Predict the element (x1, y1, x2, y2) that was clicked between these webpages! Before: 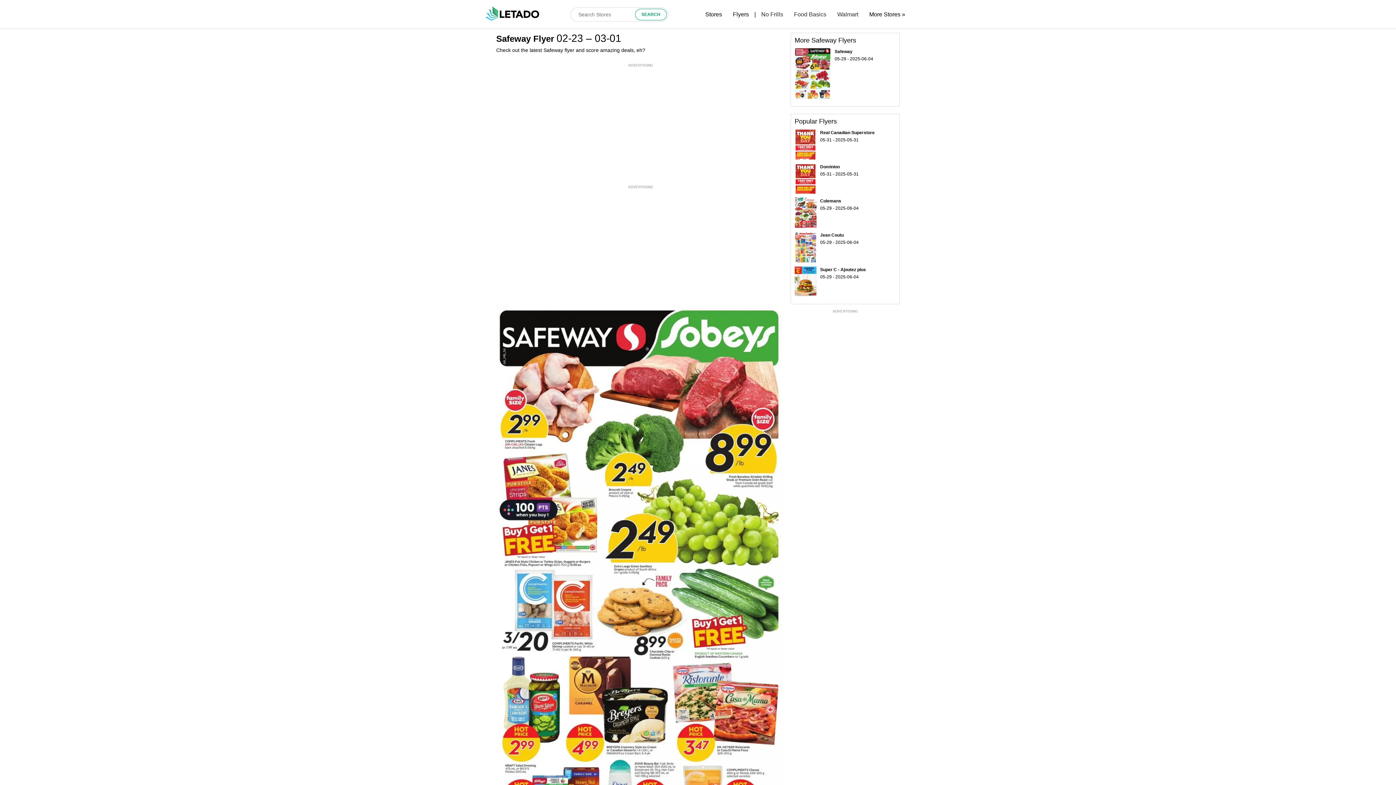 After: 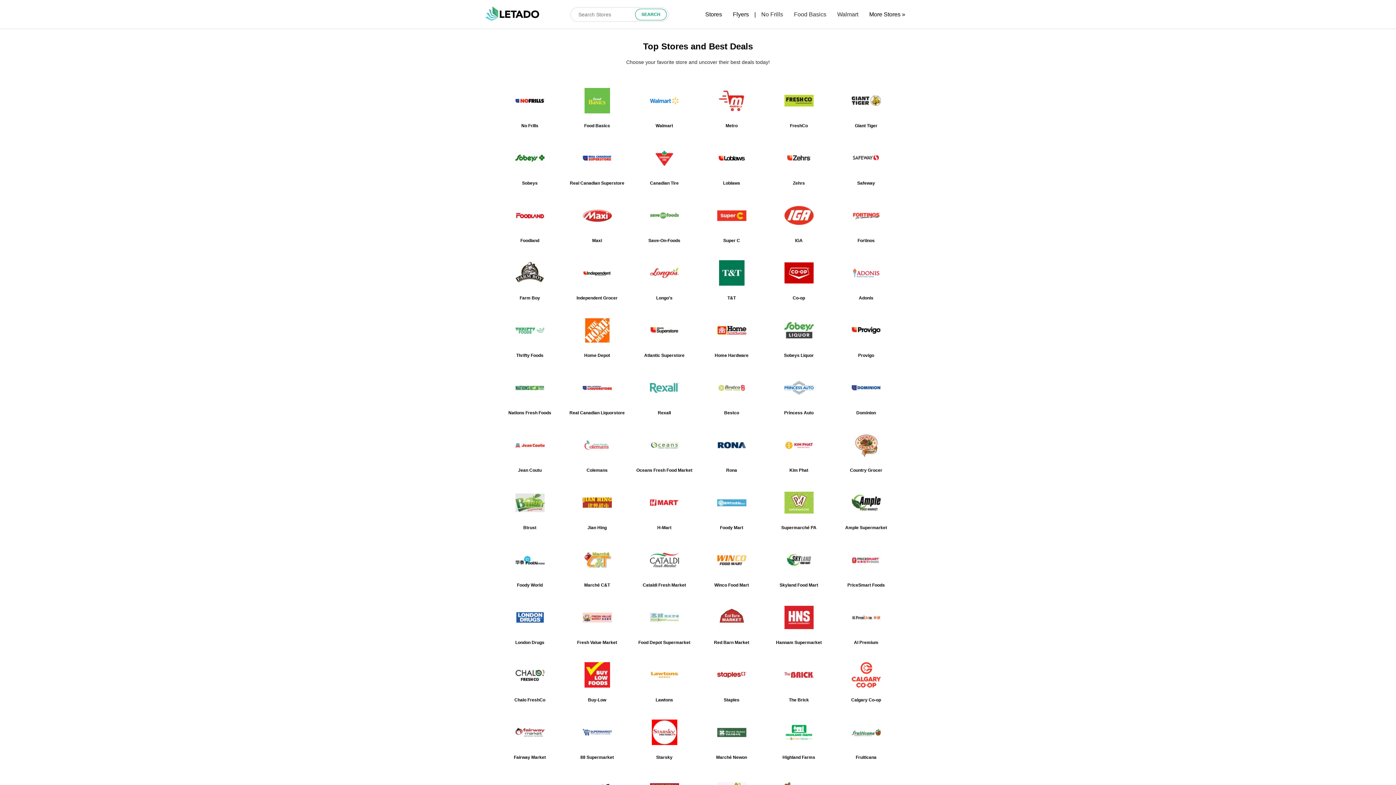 Action: label: More Stores » bbox: (864, 5, 910, 23)